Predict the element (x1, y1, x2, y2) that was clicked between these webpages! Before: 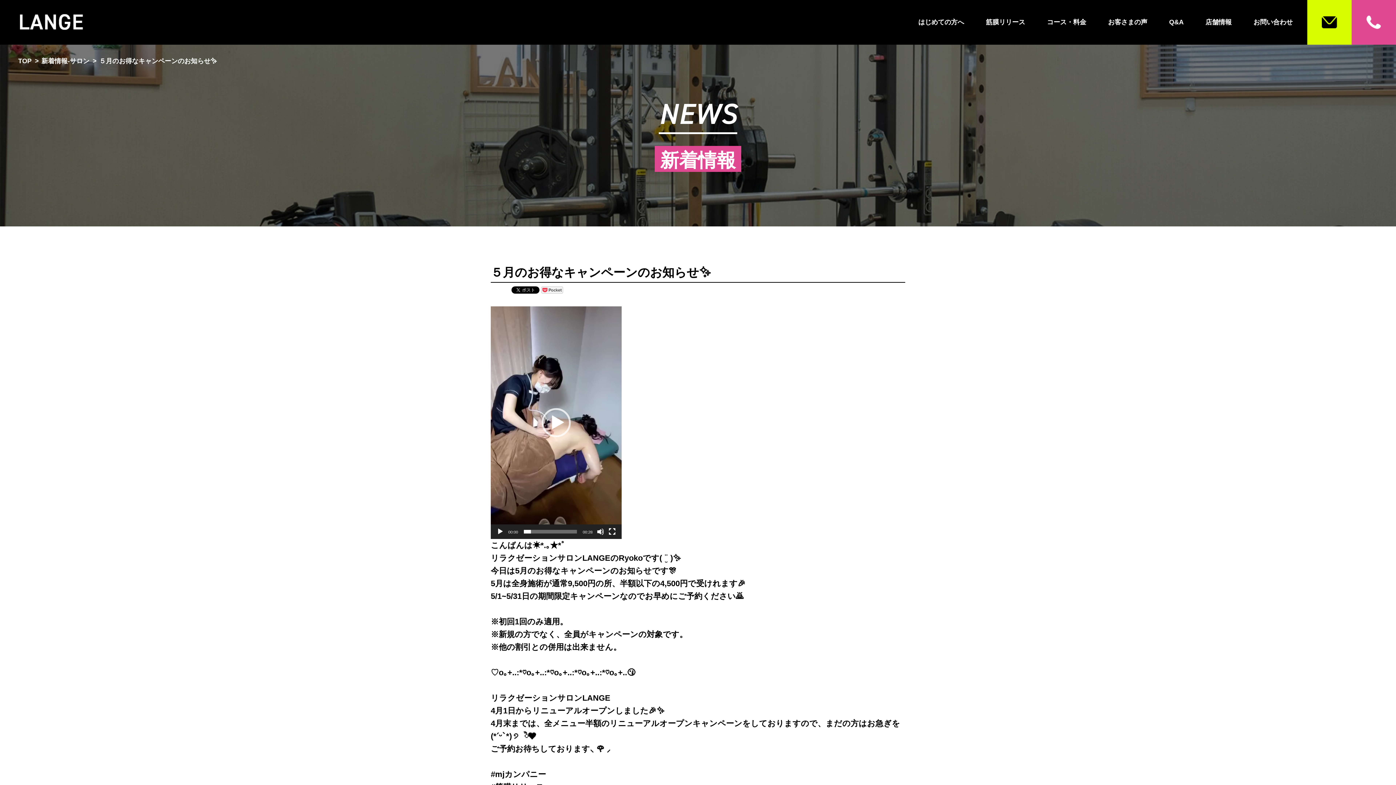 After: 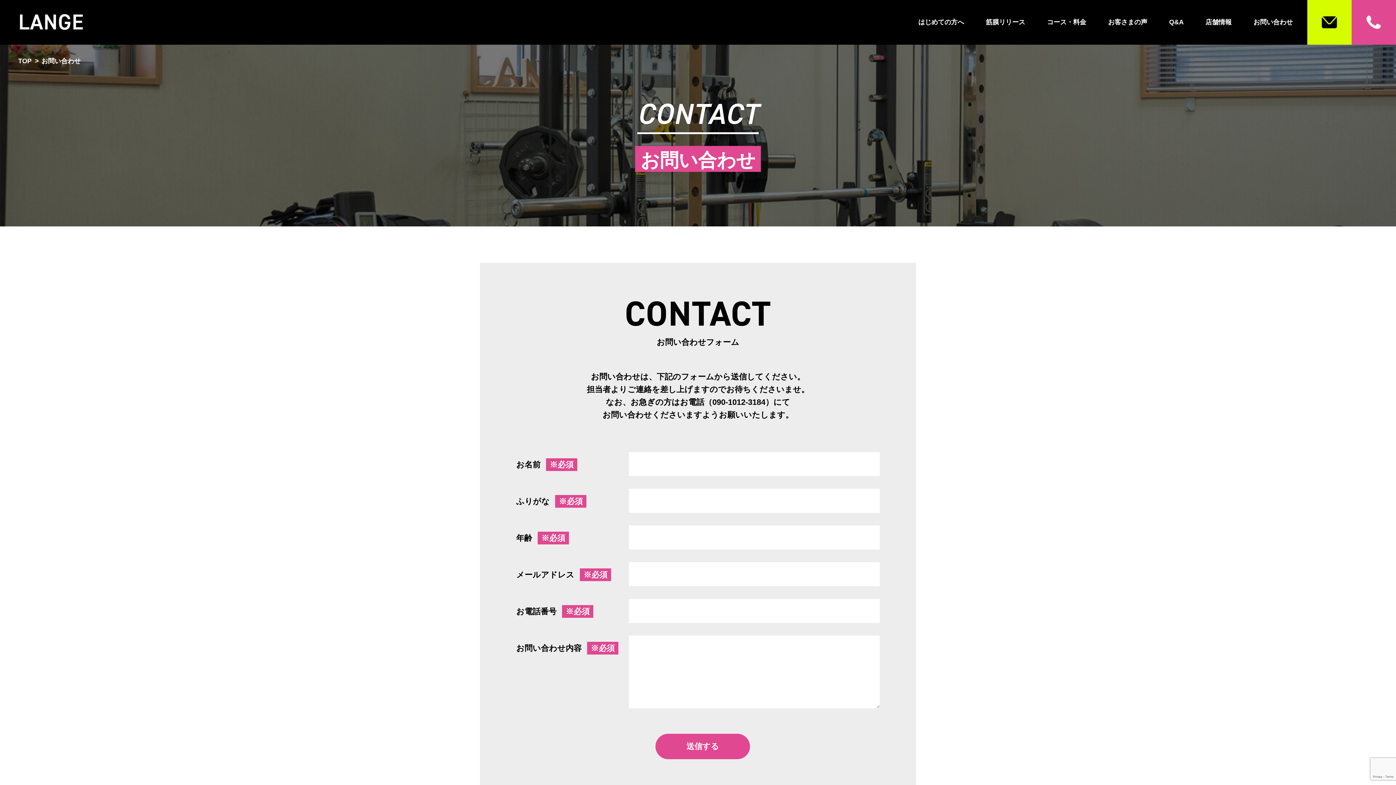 Action: bbox: (1253, 17, 1293, 27) label: お問い合わせ